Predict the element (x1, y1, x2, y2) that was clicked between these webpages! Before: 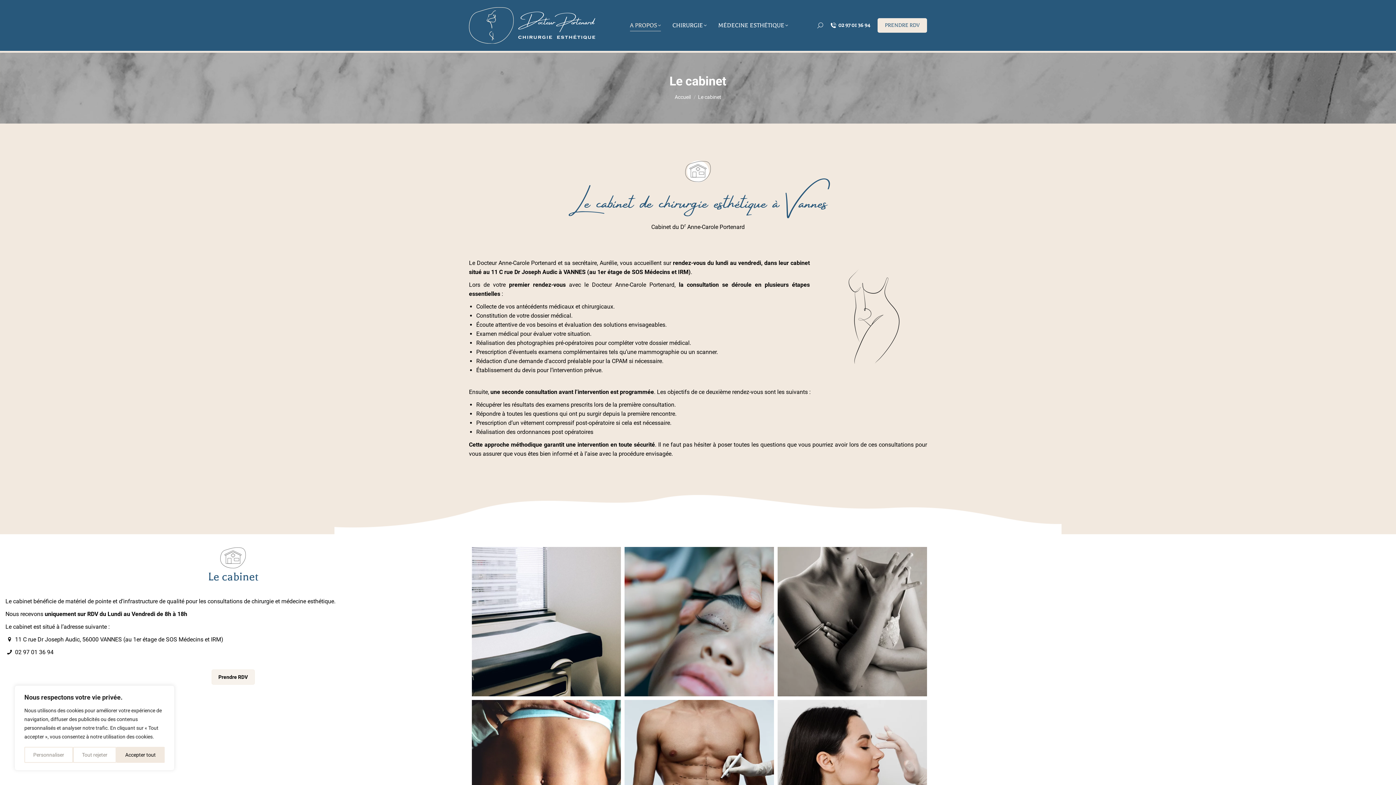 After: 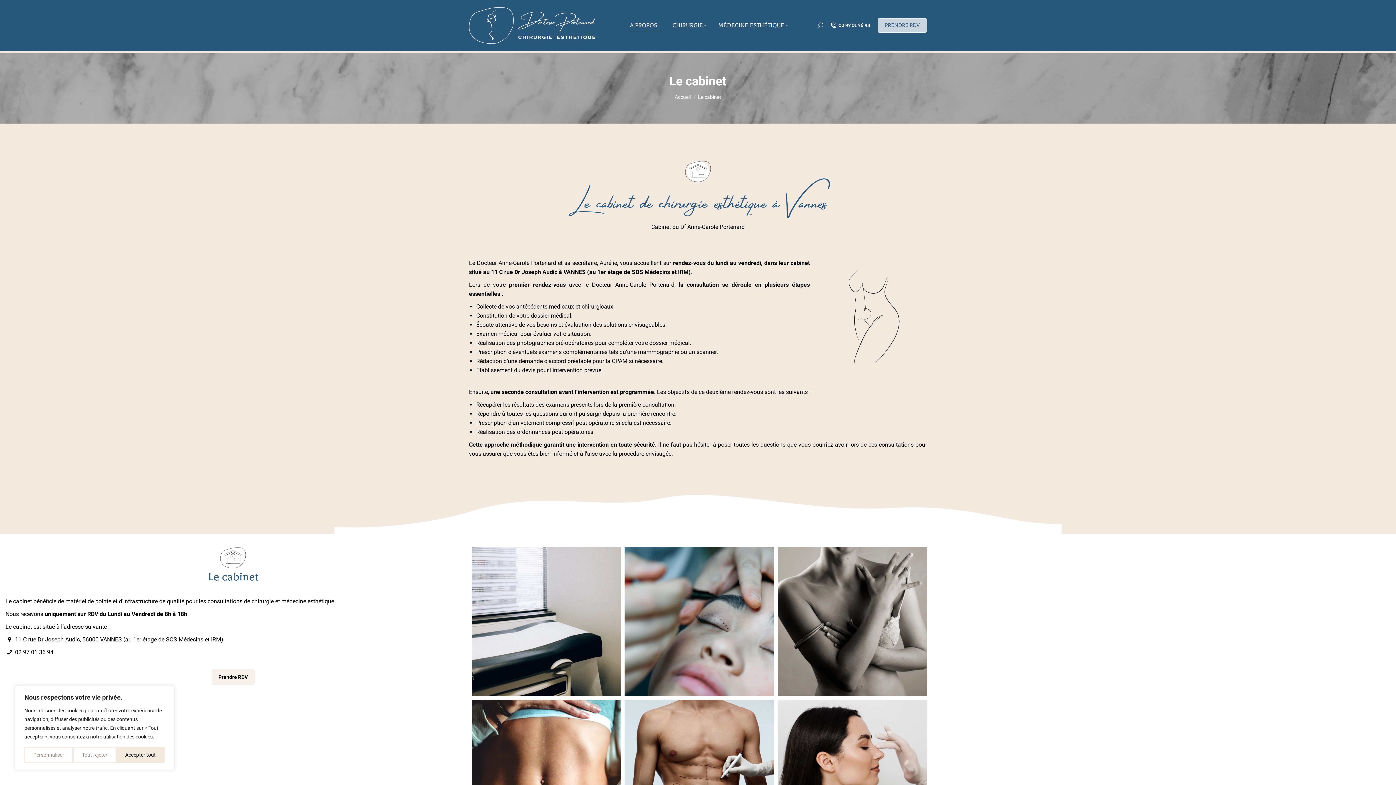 Action: bbox: (877, 18, 927, 32) label: PRENDRE RDV